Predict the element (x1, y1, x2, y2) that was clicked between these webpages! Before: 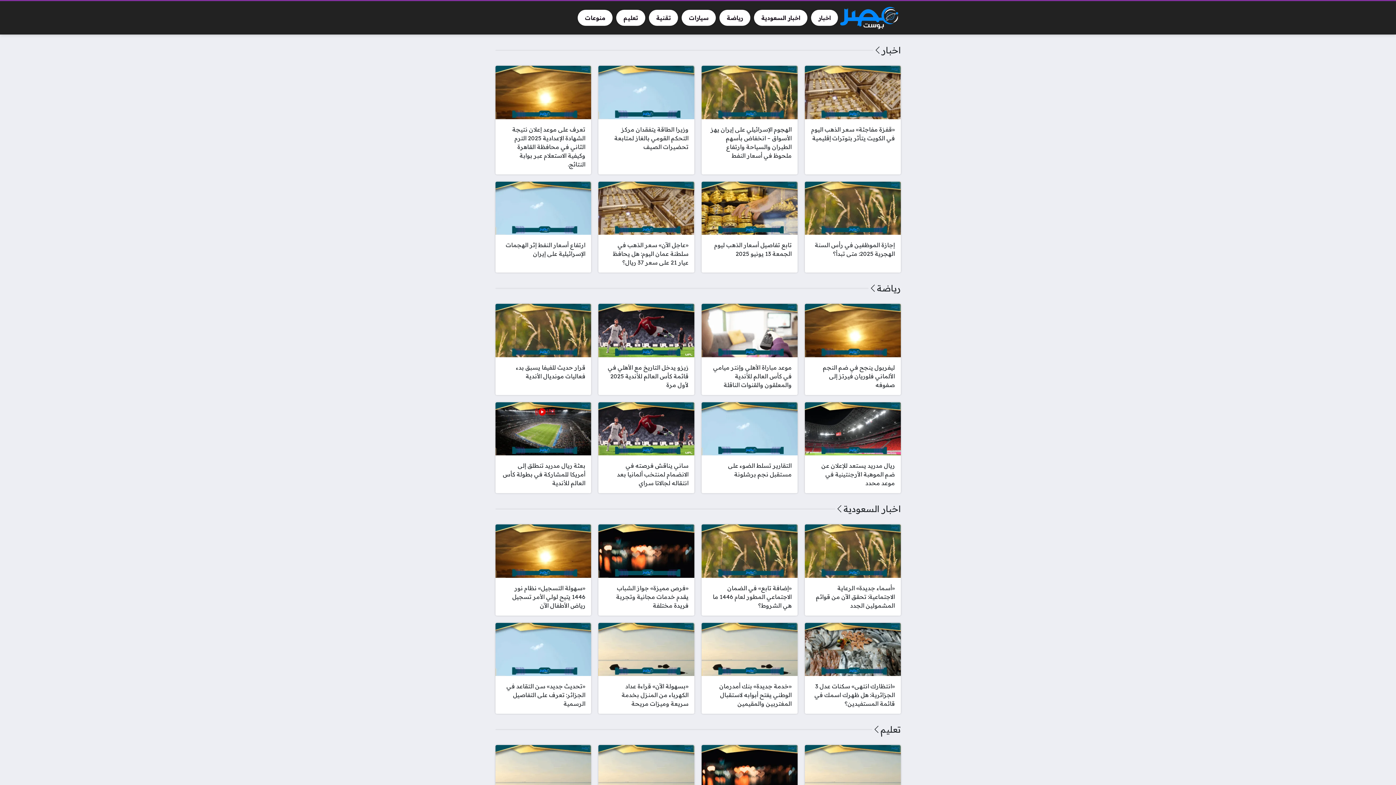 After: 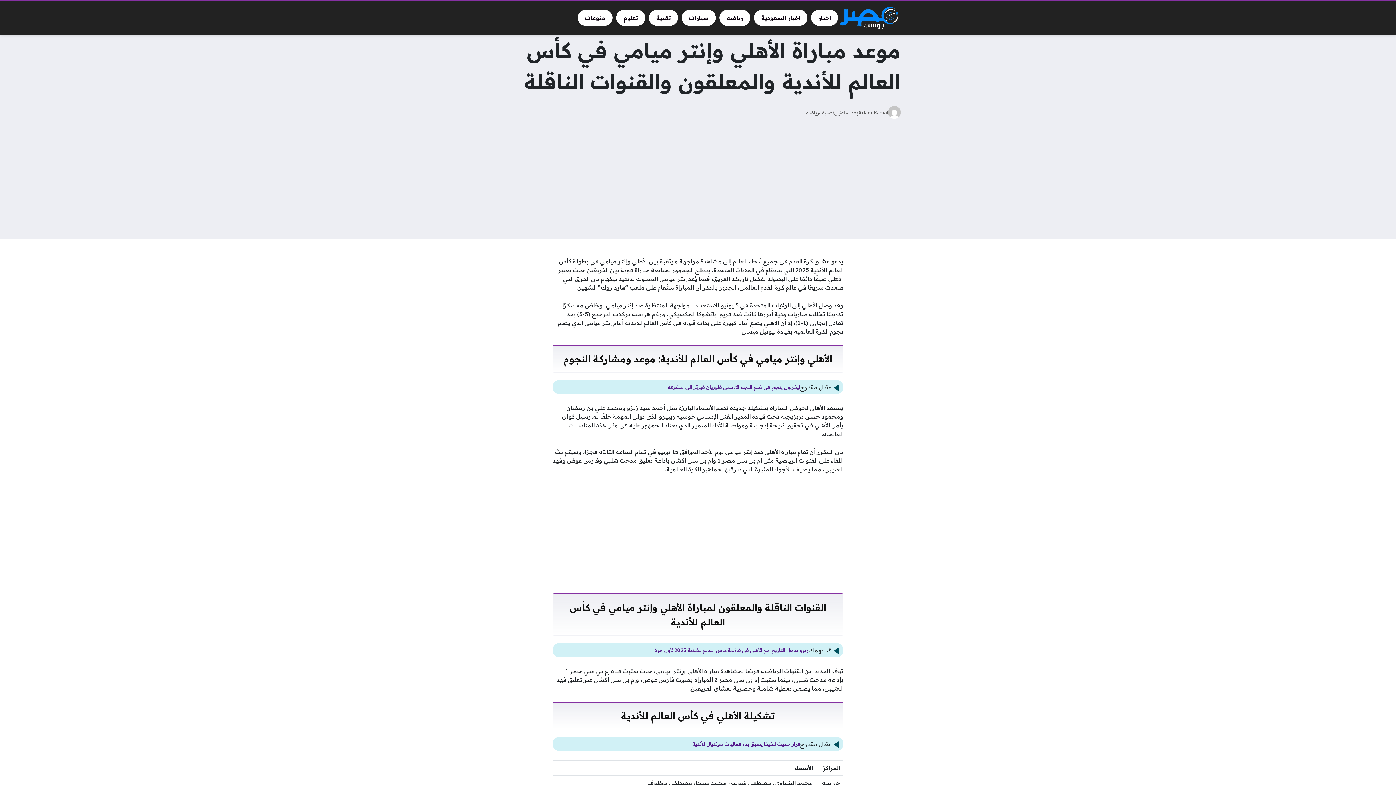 Action: bbox: (701, 304, 797, 395) label: موعد مباراة الأهلي وإنتر ميامي في كأس العالم للأندية والمعلقون والقنوات الناقلة